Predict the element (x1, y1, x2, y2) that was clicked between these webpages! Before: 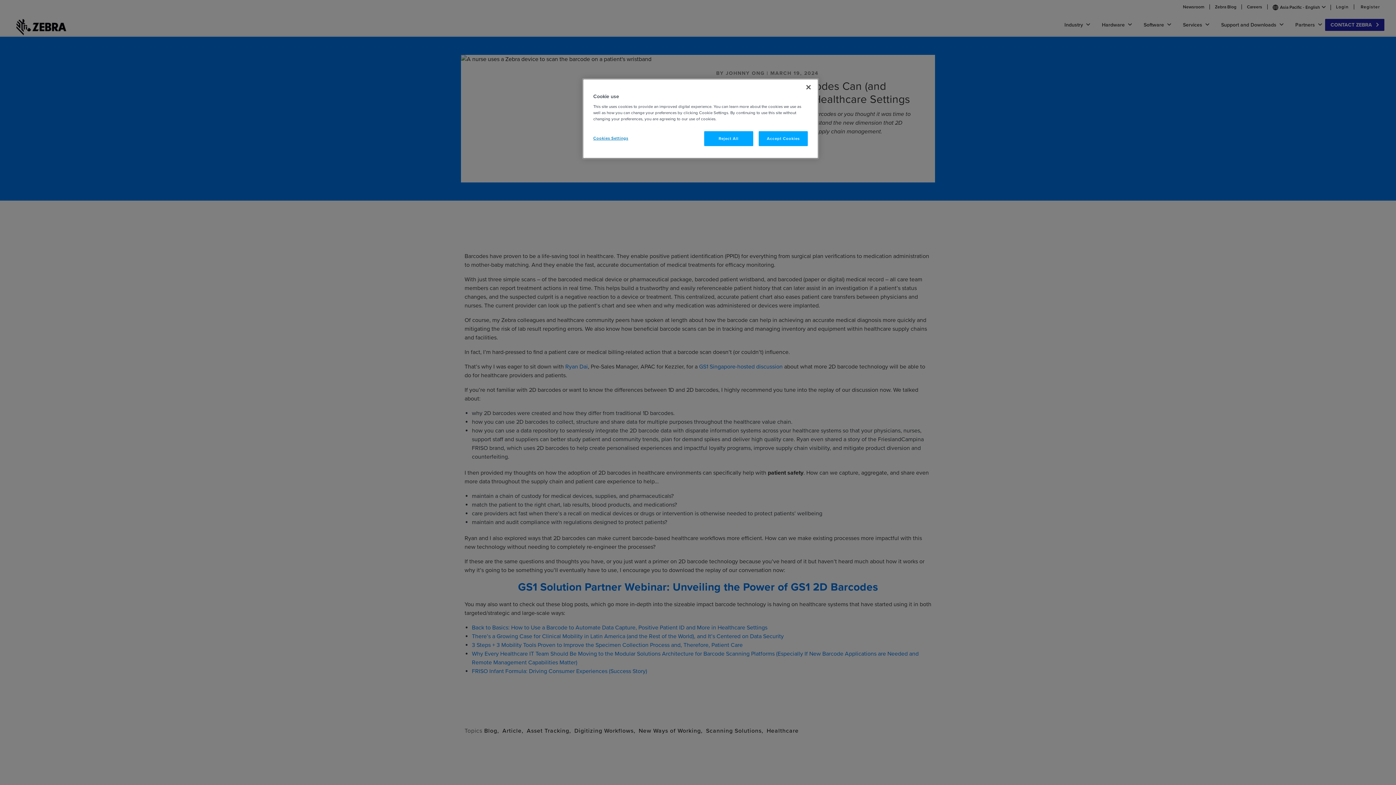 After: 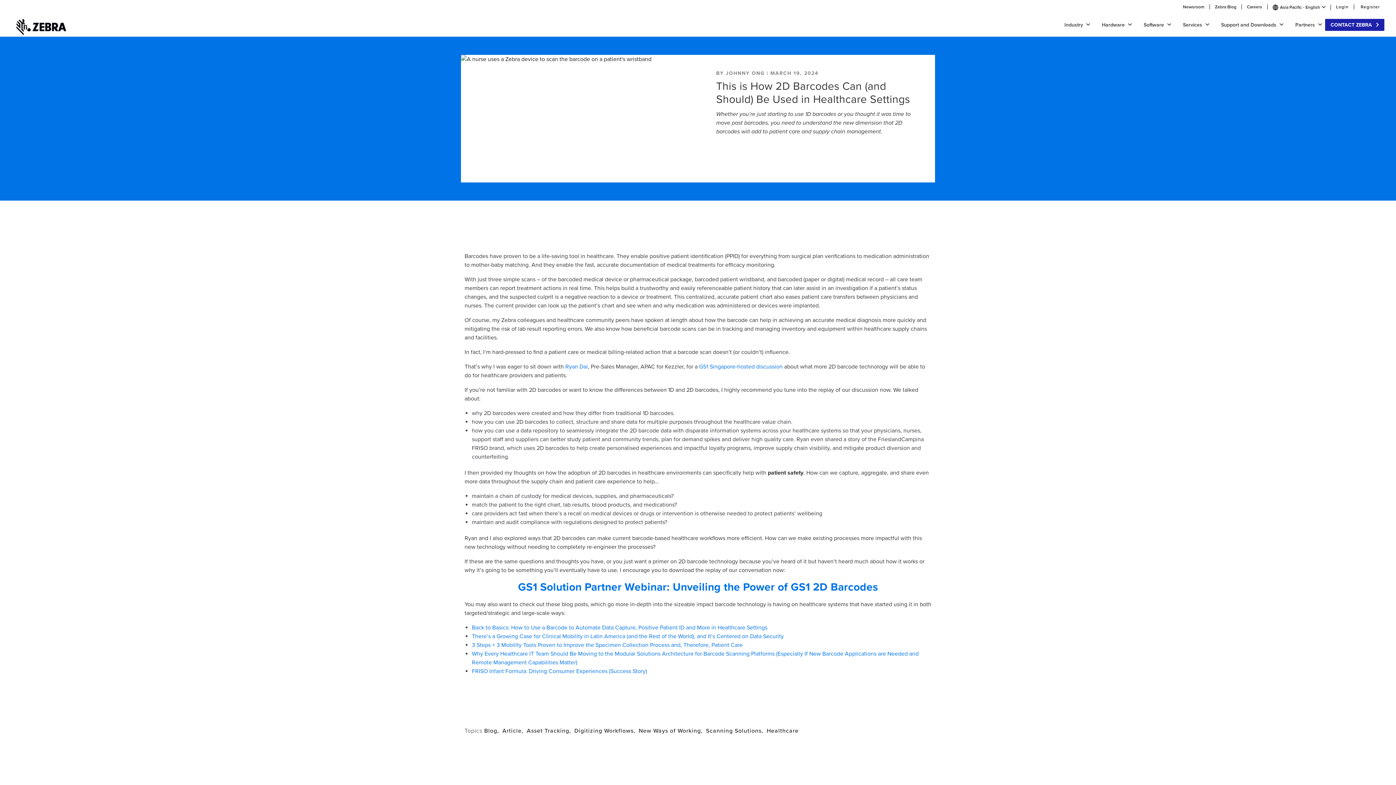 Action: bbox: (758, 131, 808, 146) label: Accept Cookies